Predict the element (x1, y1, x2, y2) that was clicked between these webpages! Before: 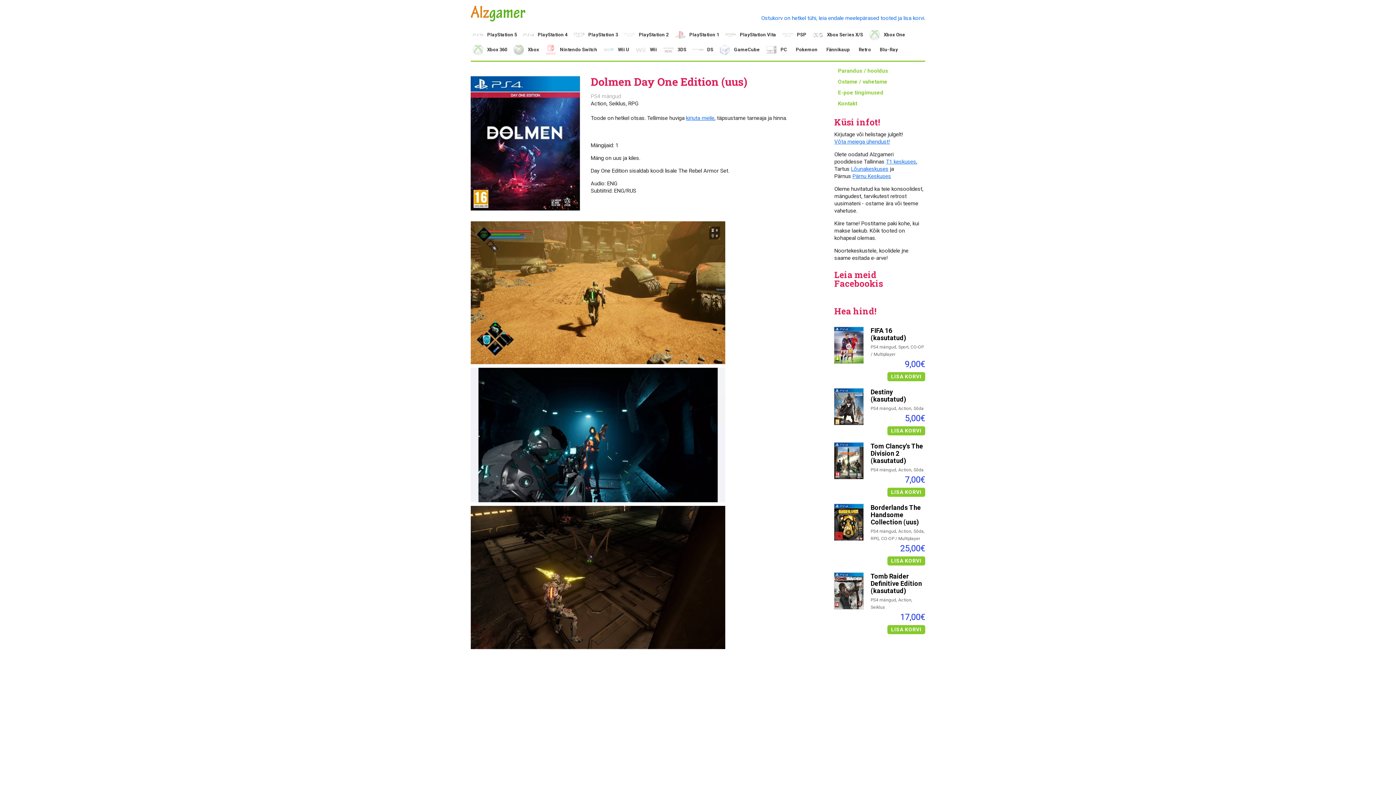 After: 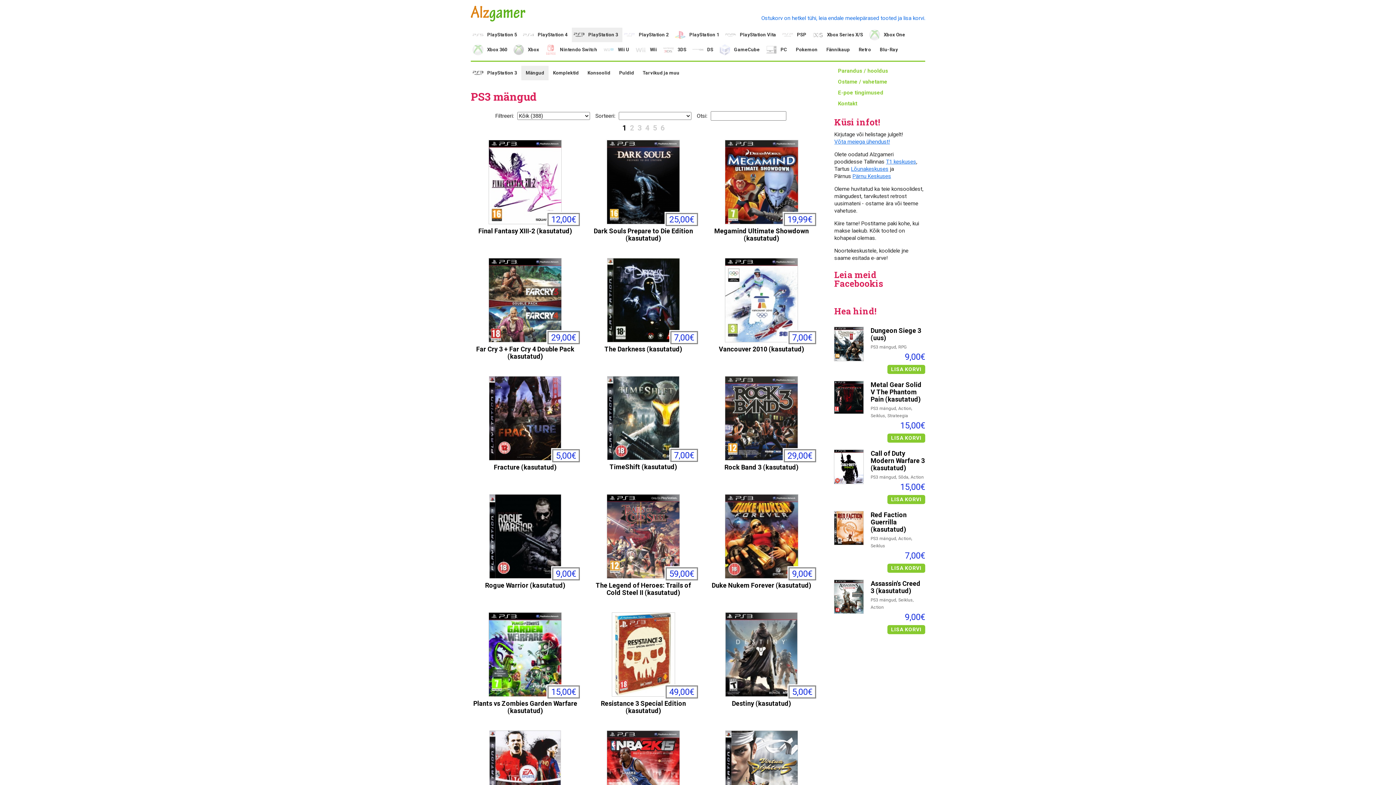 Action: bbox: (572, 27, 622, 42) label: PlayStation 3